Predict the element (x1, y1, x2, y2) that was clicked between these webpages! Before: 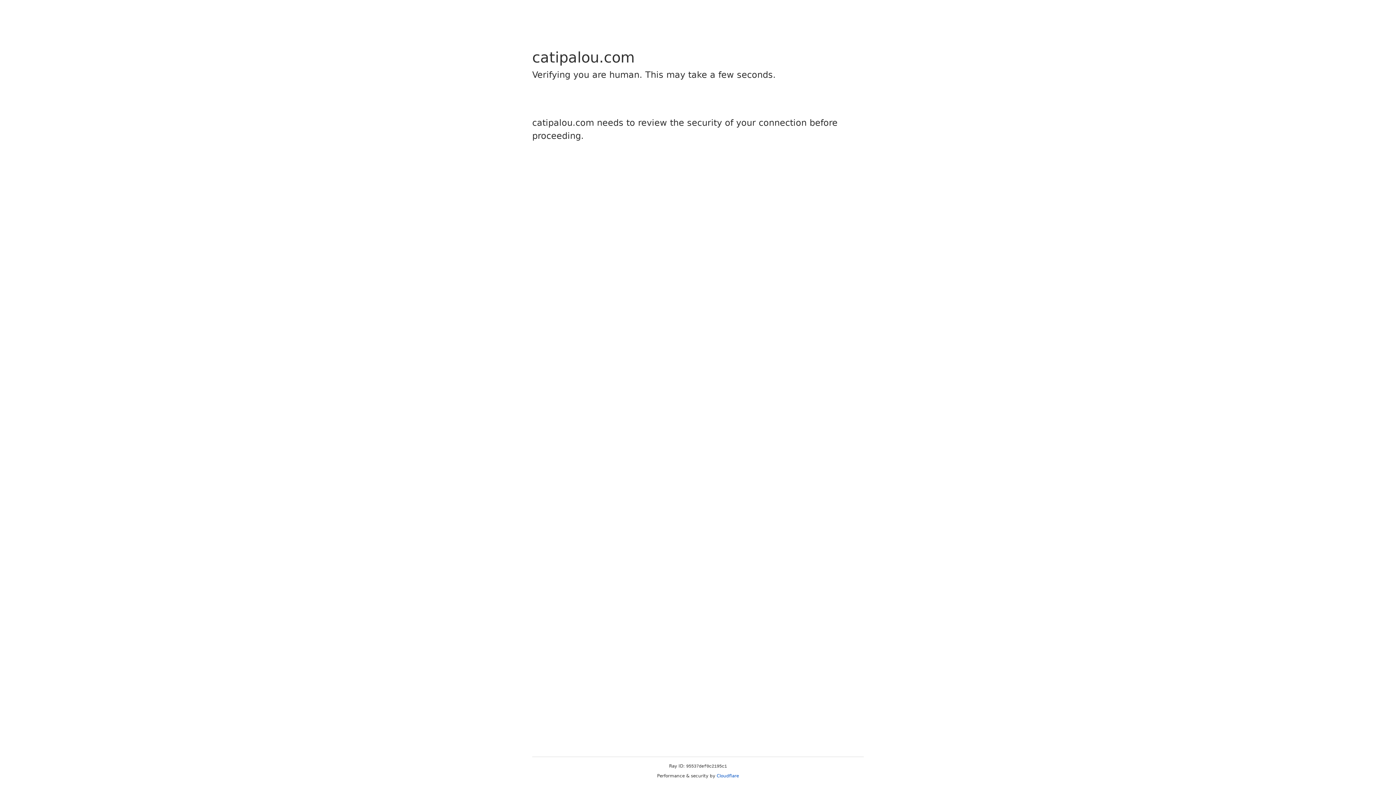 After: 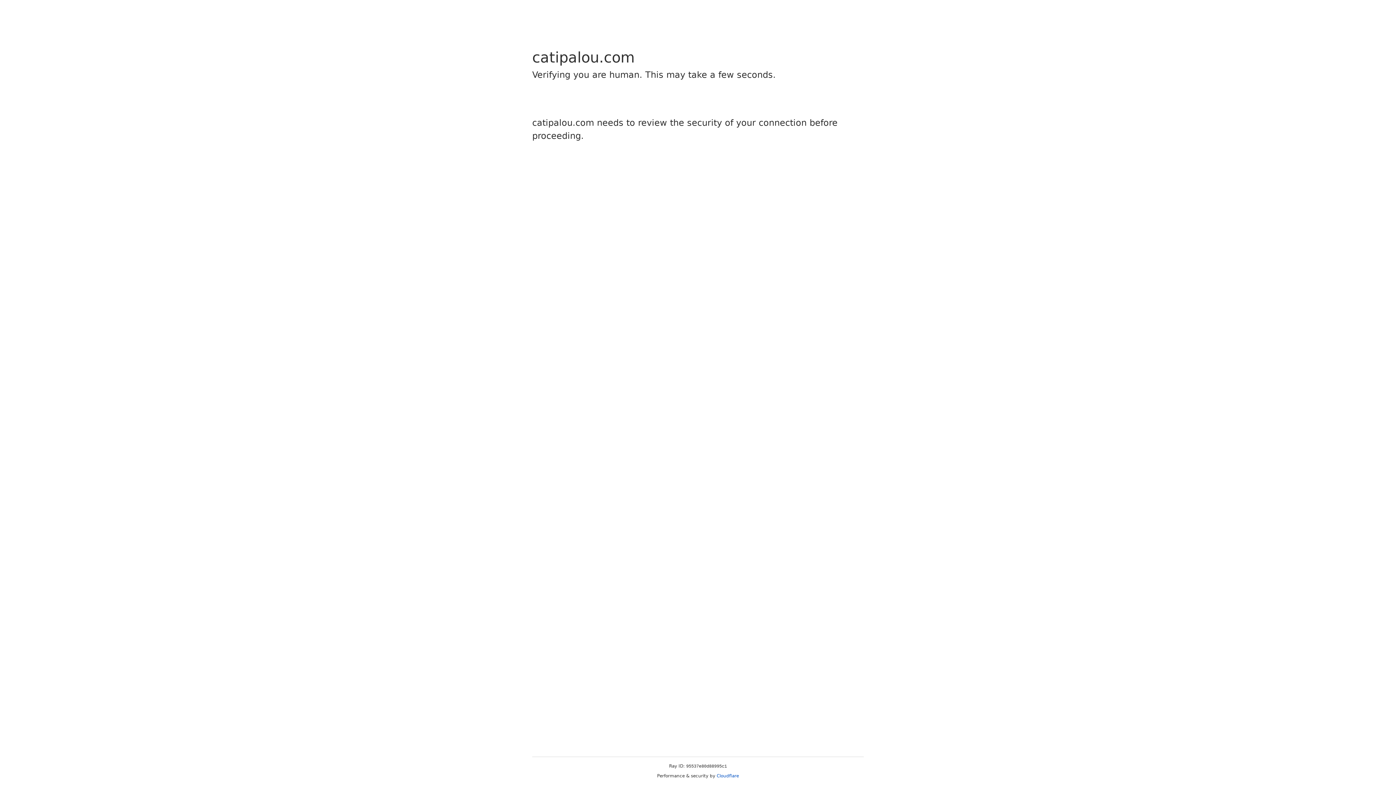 Action: bbox: (716, 773, 739, 778) label: Cloudflare